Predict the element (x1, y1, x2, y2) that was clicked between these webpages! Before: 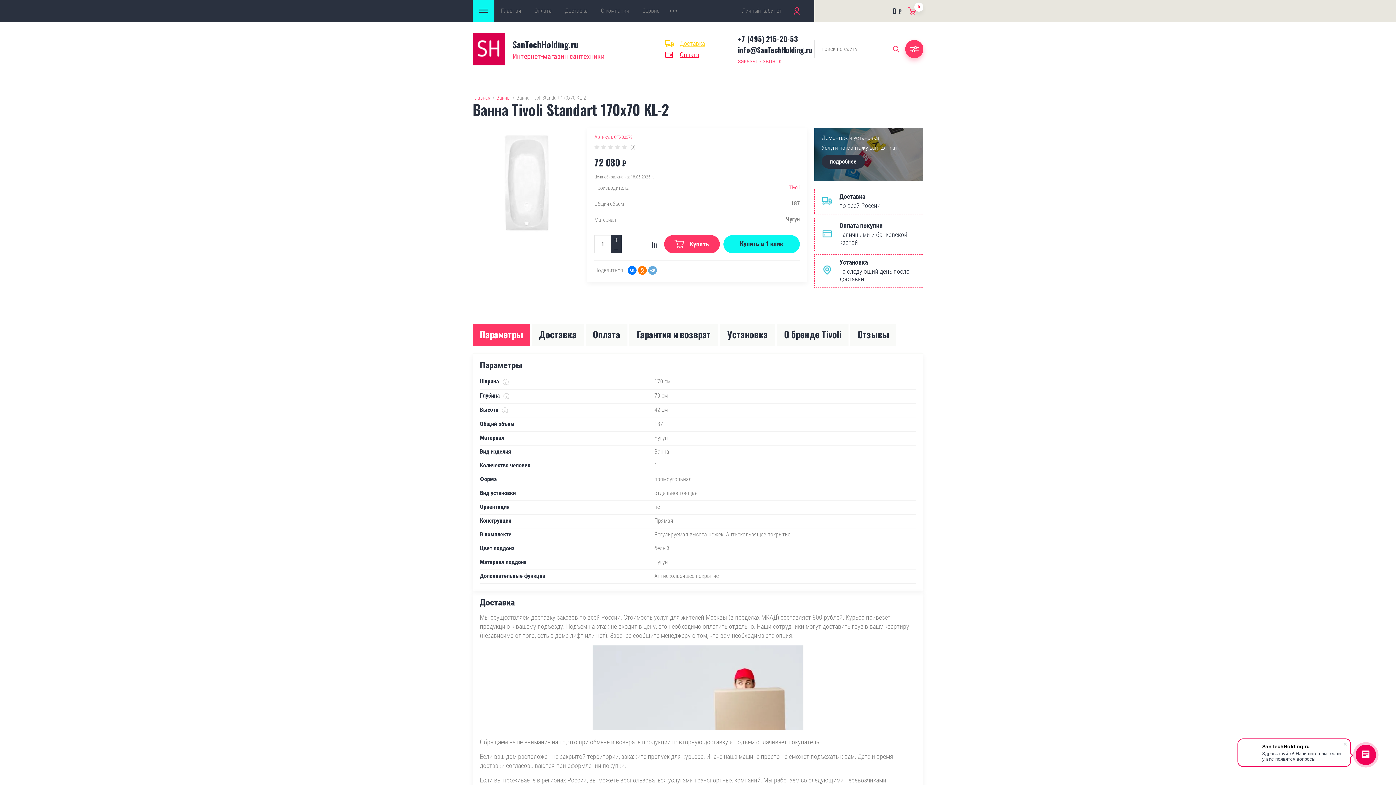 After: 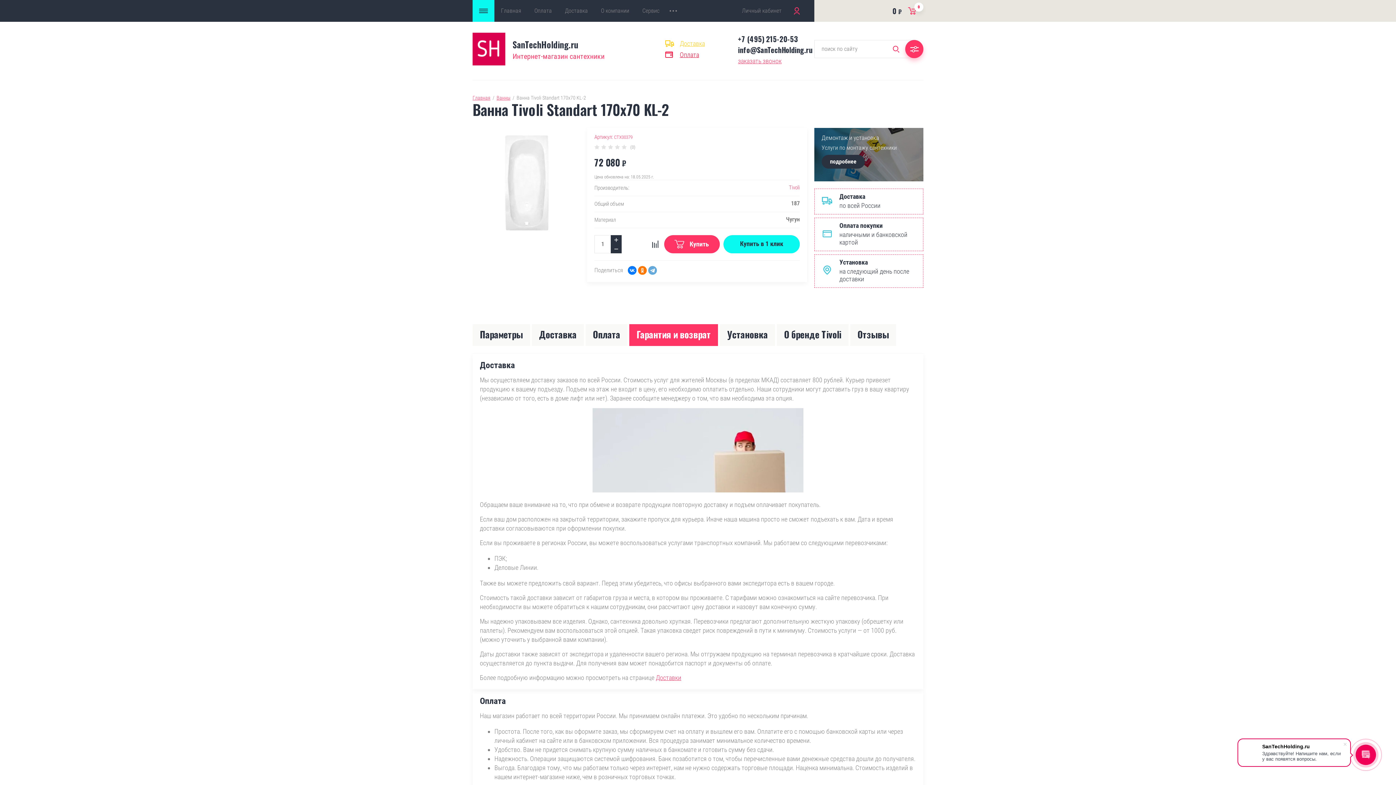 Action: bbox: (629, 324, 718, 346) label: Гарантия и возврат